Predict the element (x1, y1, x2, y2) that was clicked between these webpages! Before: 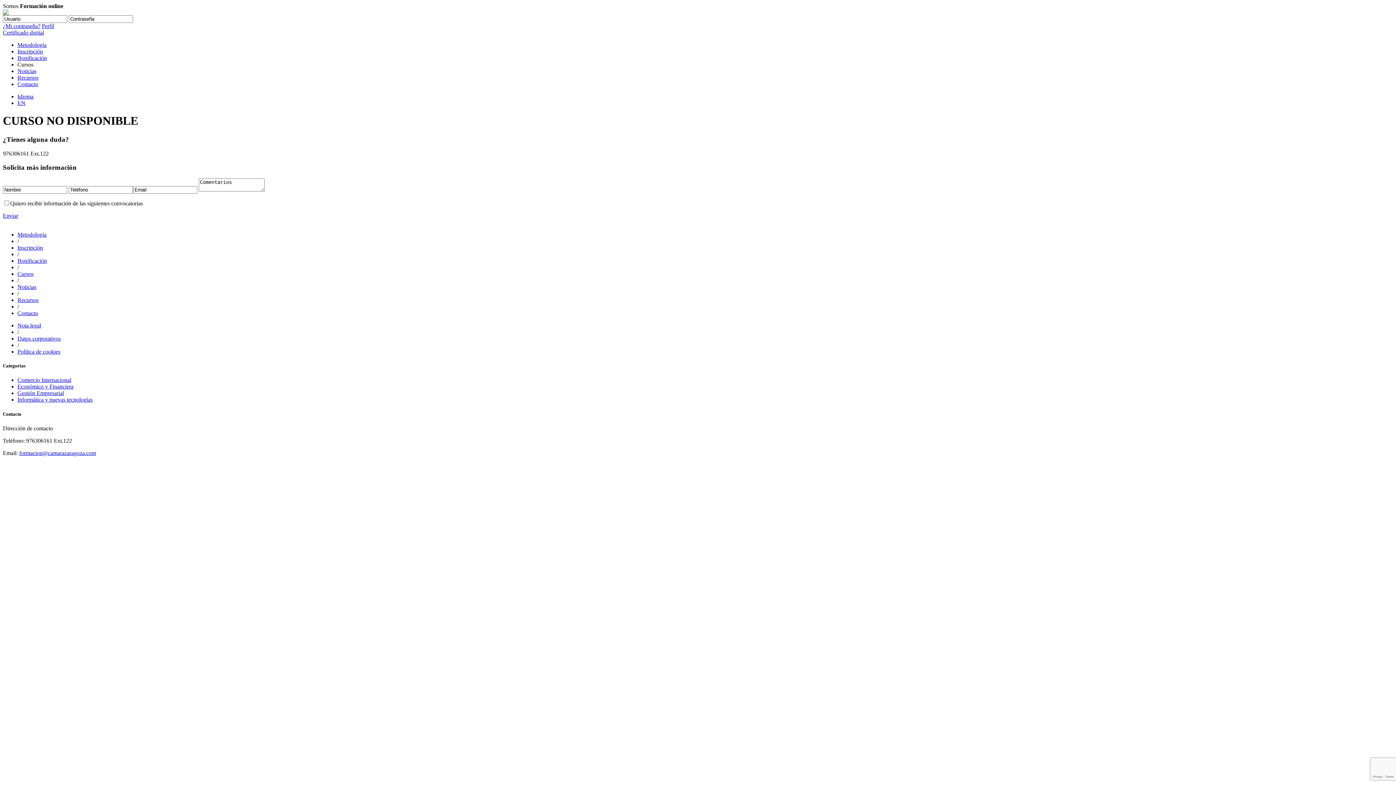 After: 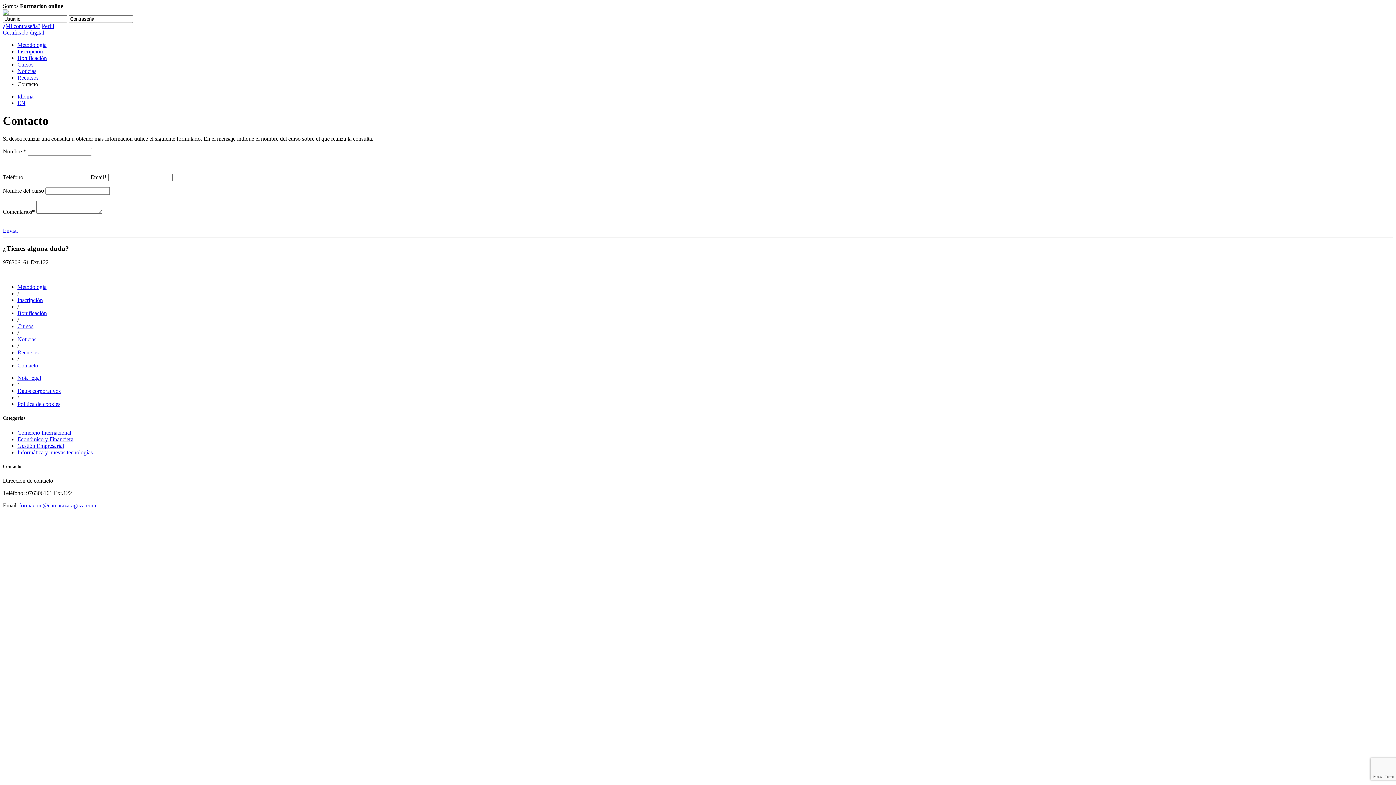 Action: bbox: (17, 310, 38, 316) label: Contacto